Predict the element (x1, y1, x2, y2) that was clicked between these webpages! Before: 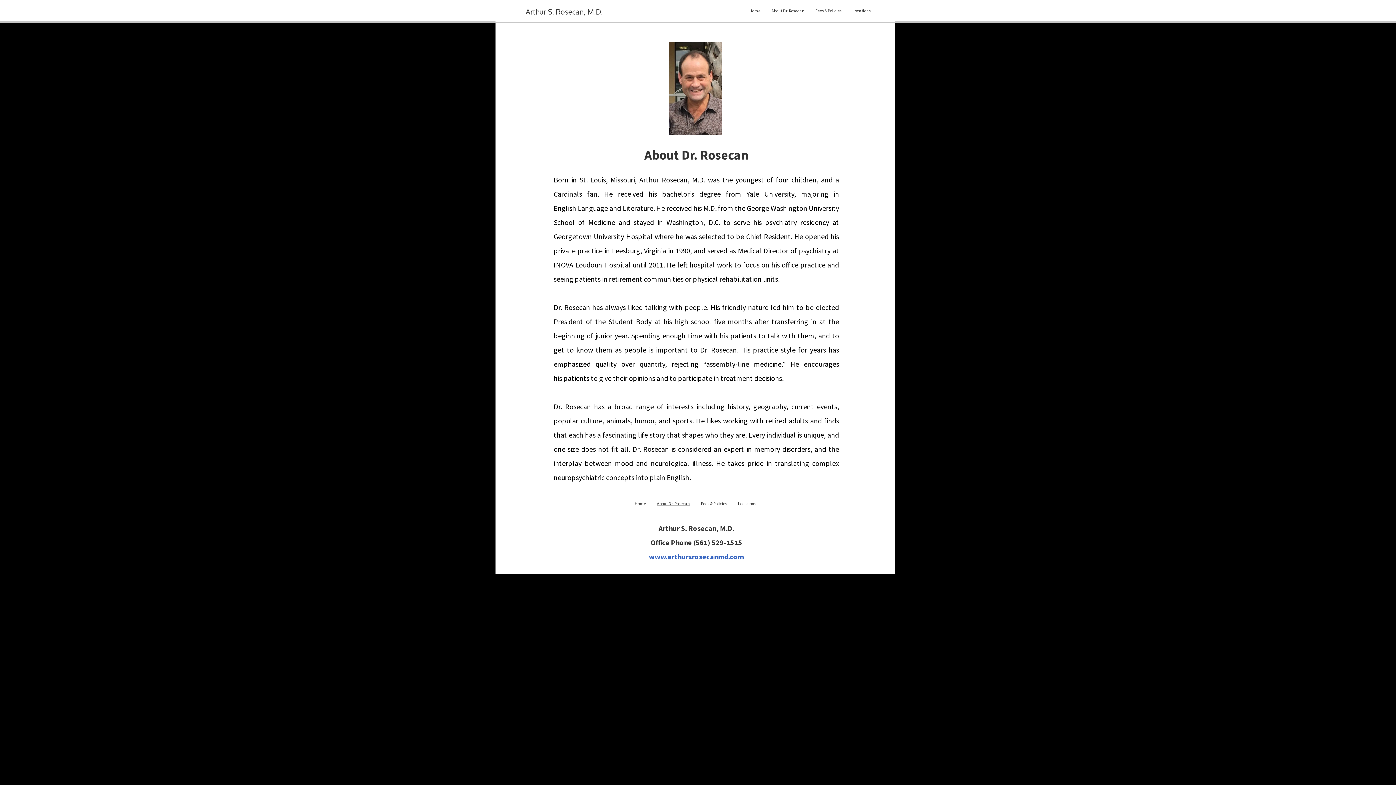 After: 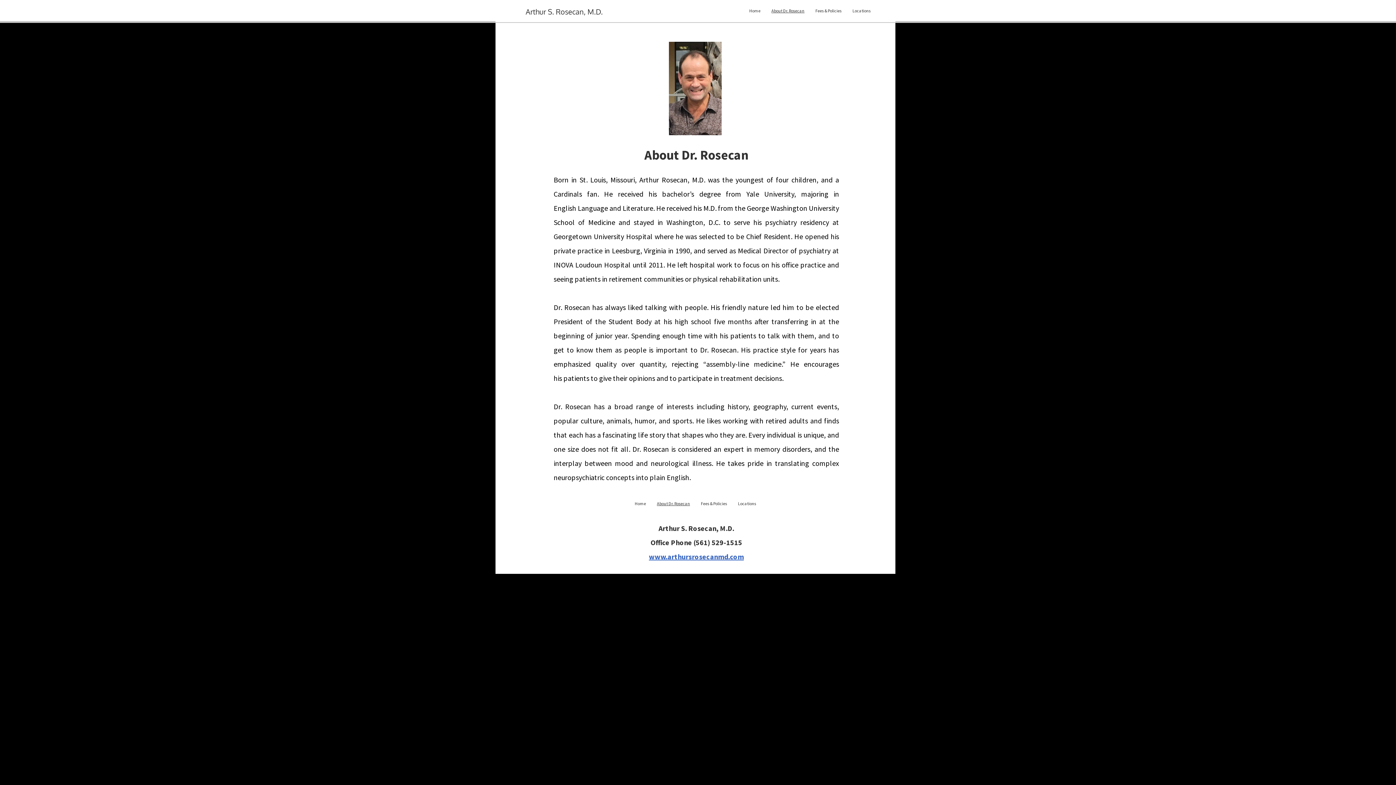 Action: label: About Dr. Rosecan bbox: (651, 497, 695, 509)